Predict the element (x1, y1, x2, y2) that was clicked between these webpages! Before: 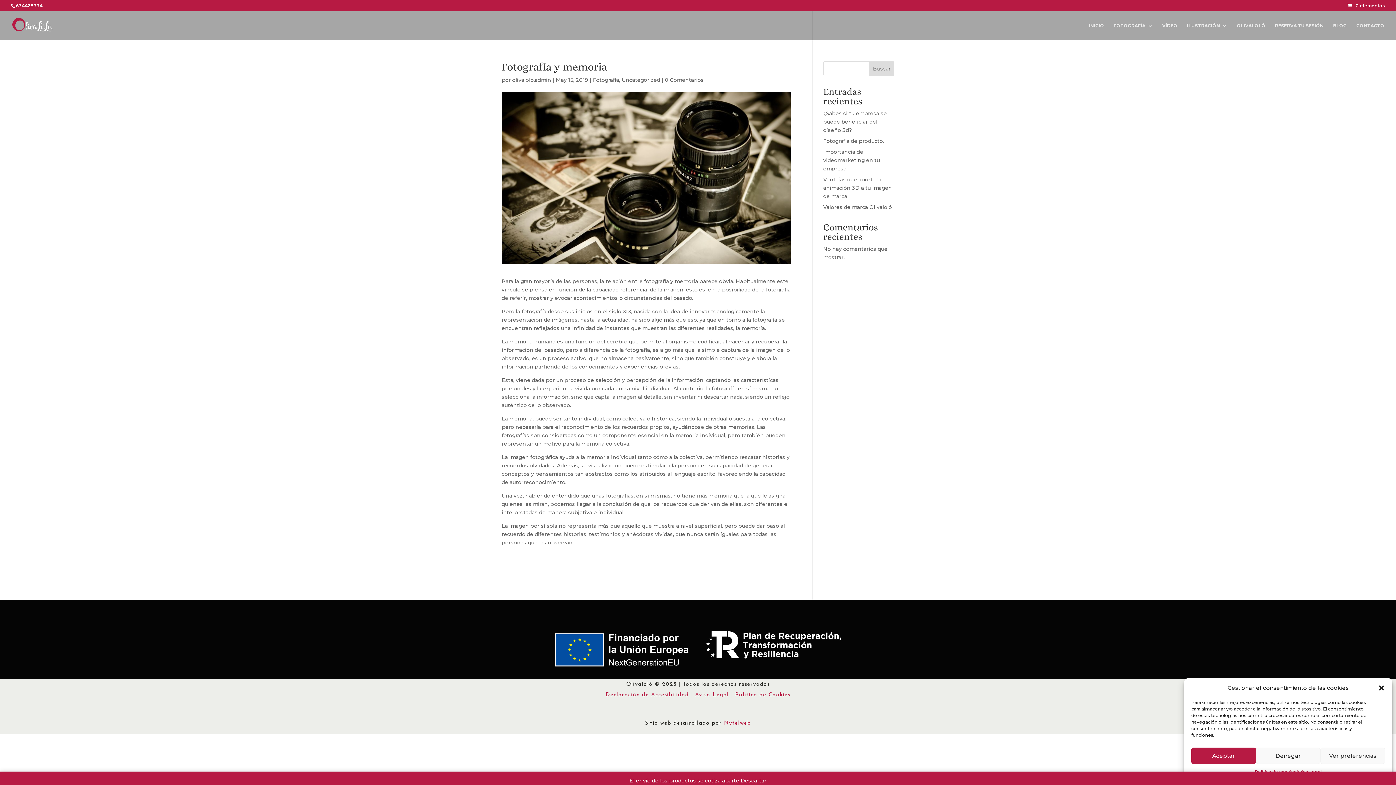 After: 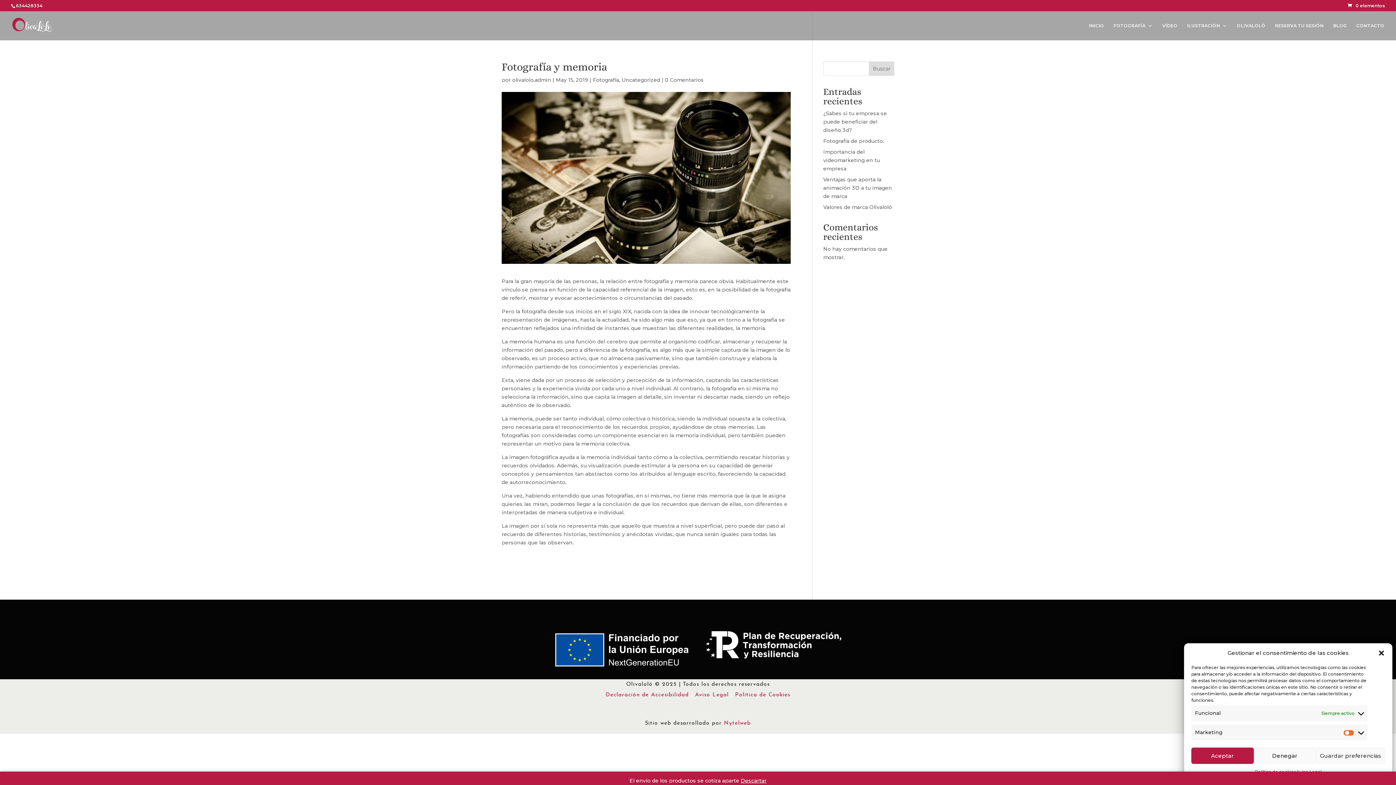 Action: label: Ver preferencias bbox: (1320, 748, 1385, 764)